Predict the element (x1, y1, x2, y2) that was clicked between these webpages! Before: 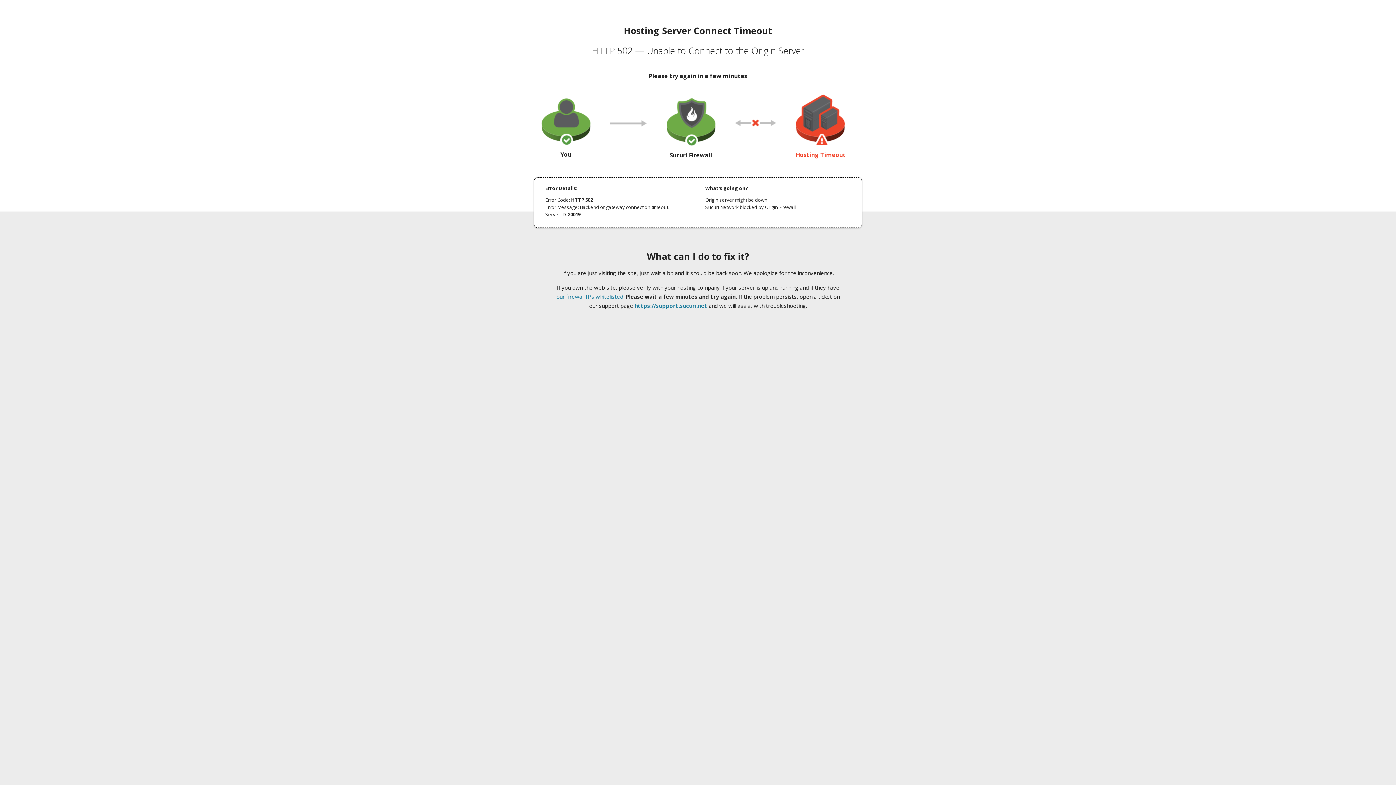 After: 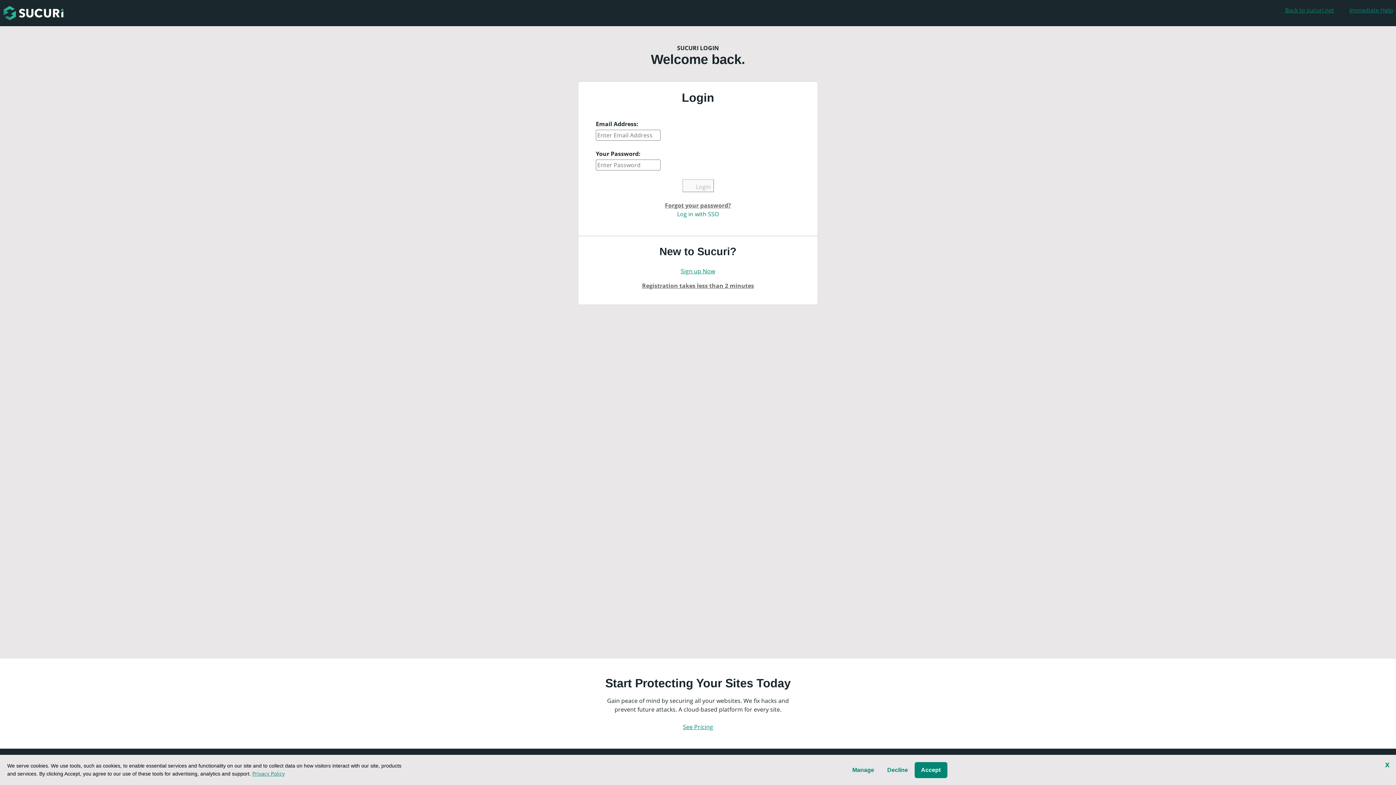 Action: label: https://support.sucuri.net bbox: (634, 302, 707, 309)